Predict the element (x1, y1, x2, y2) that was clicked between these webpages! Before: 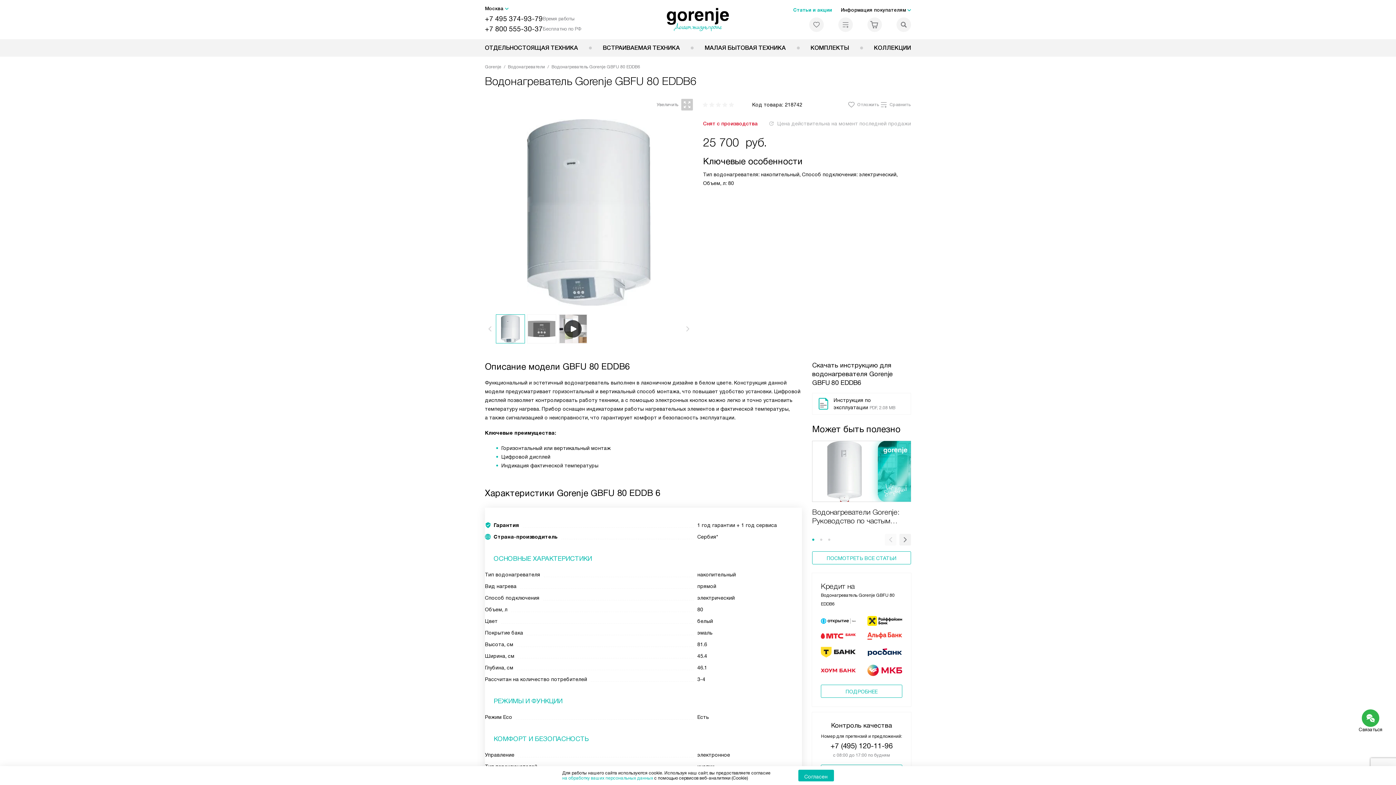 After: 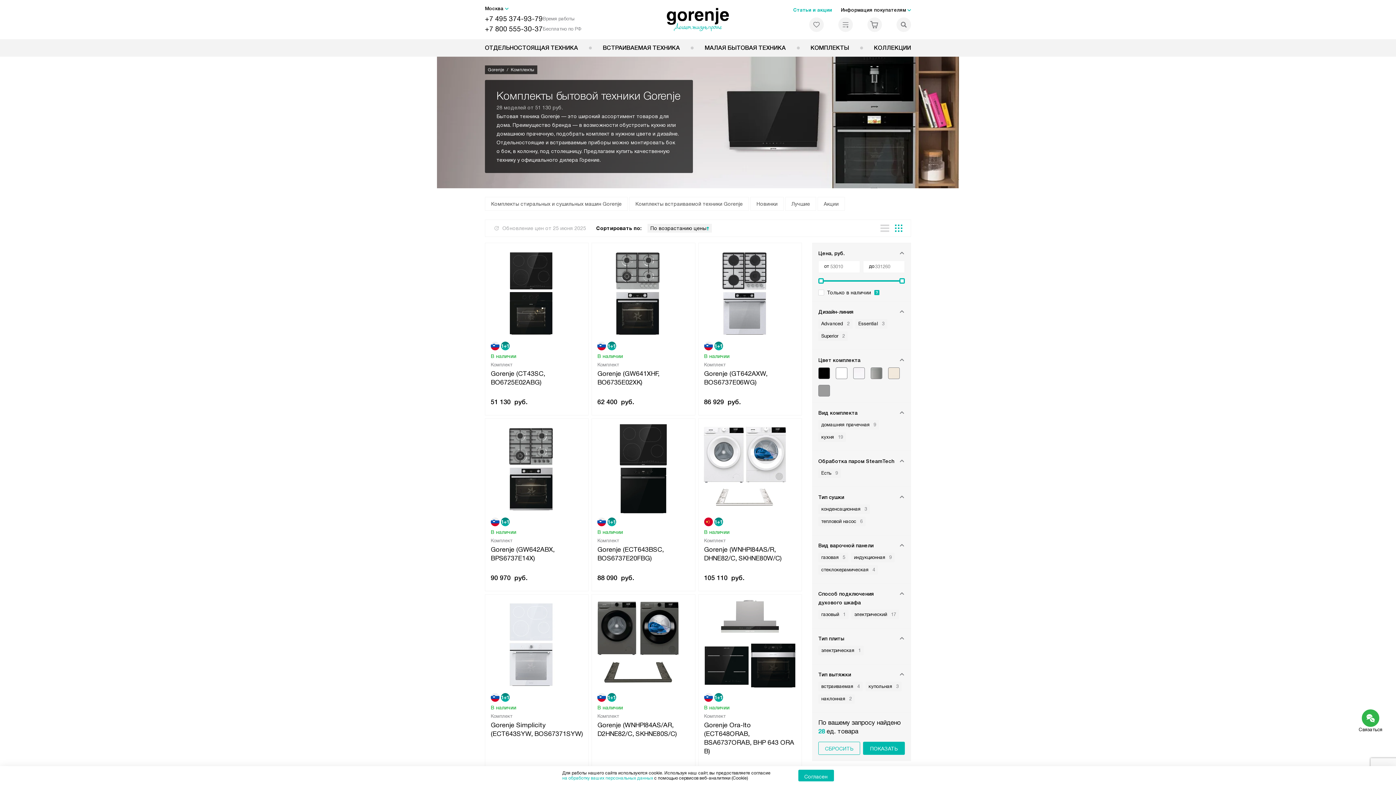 Action: bbox: (810, 39, 849, 56) label: КОМПЛЕКТЫ